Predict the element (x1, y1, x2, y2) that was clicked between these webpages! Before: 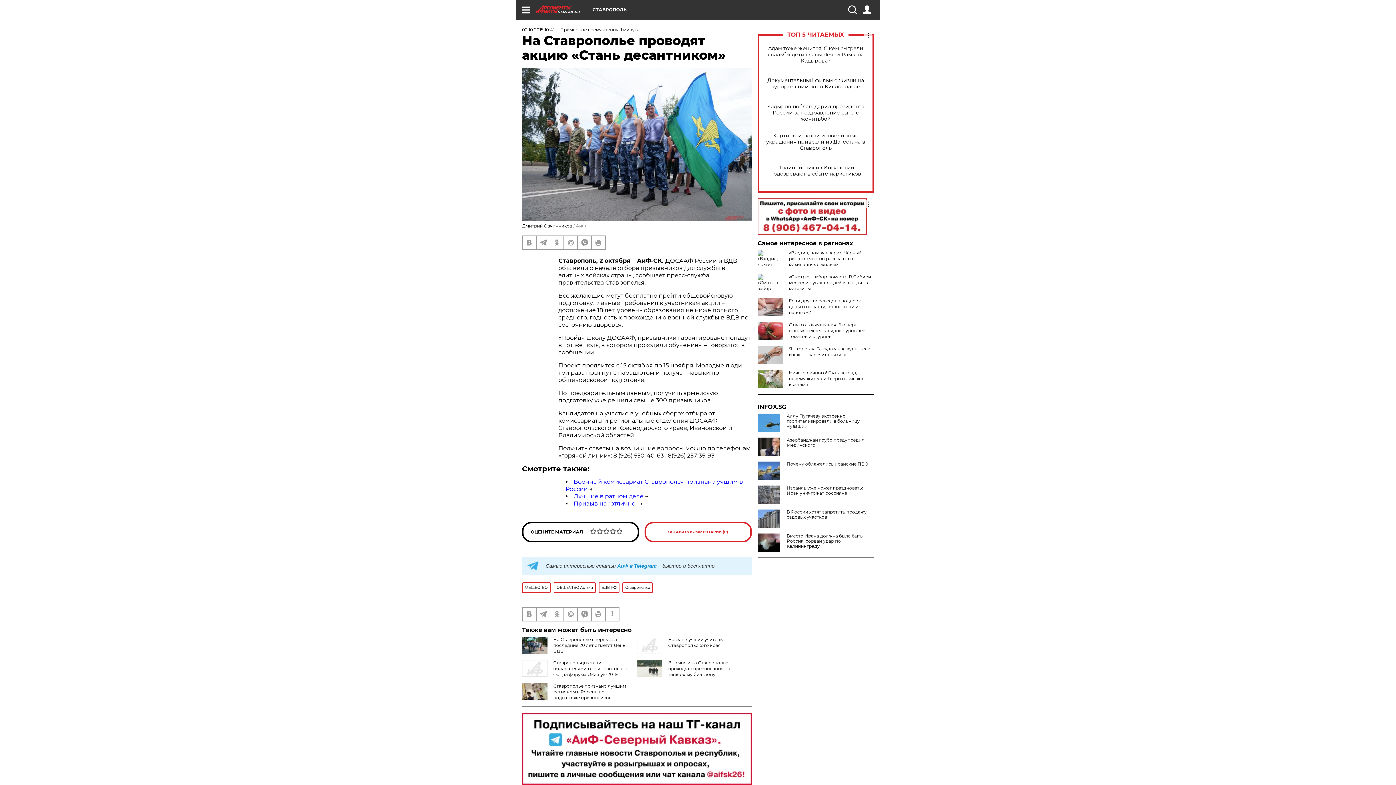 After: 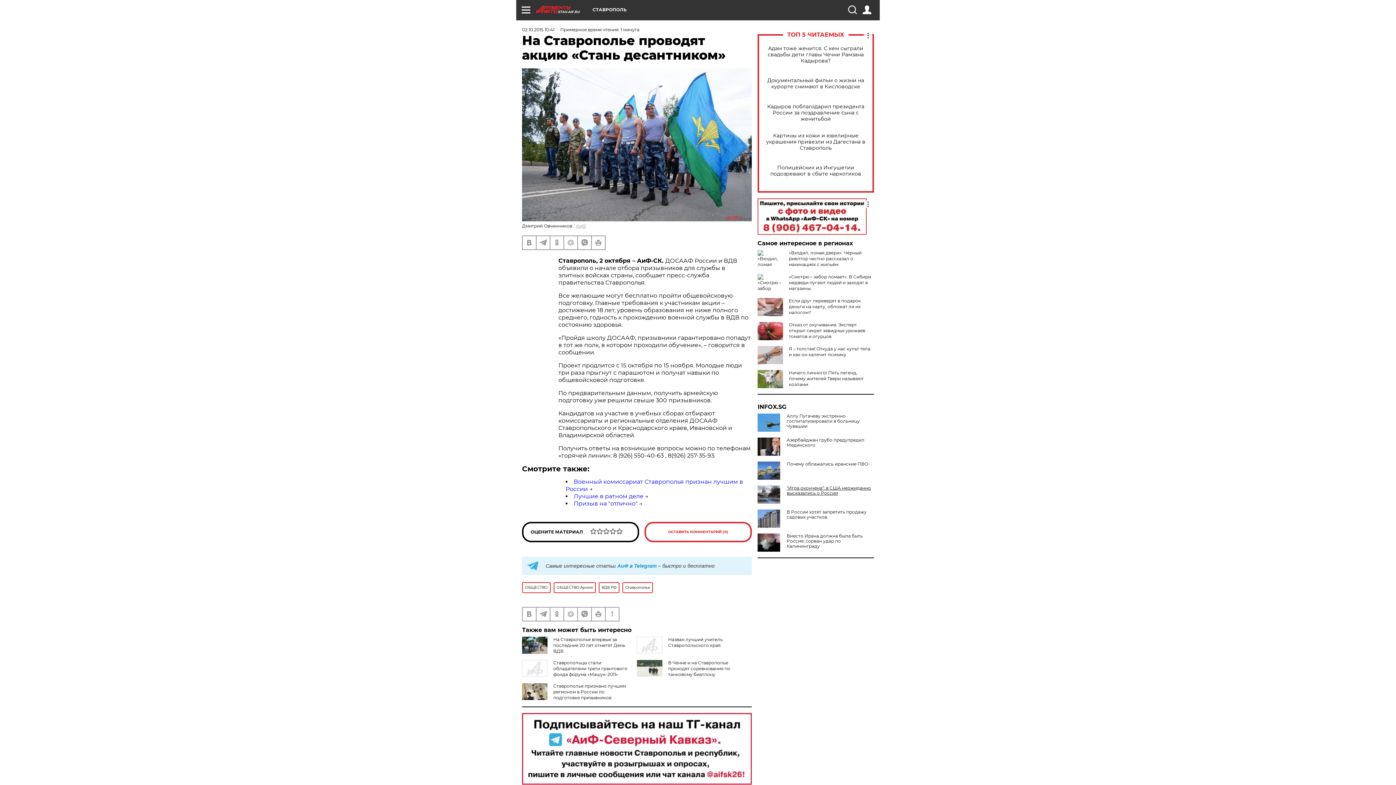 Action: bbox: (757, 485, 874, 496) label: Израиль уже может праздновать: Иран уничтожат россияне